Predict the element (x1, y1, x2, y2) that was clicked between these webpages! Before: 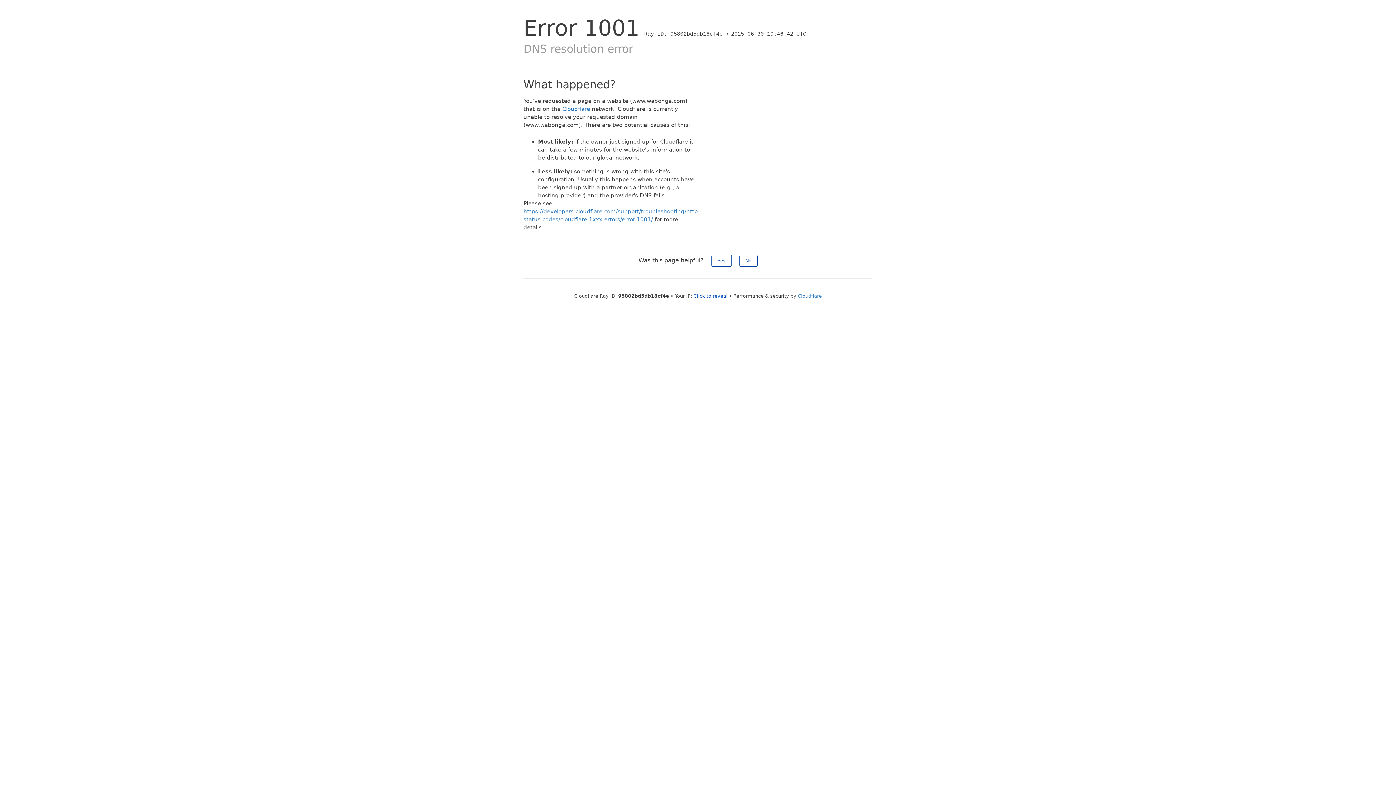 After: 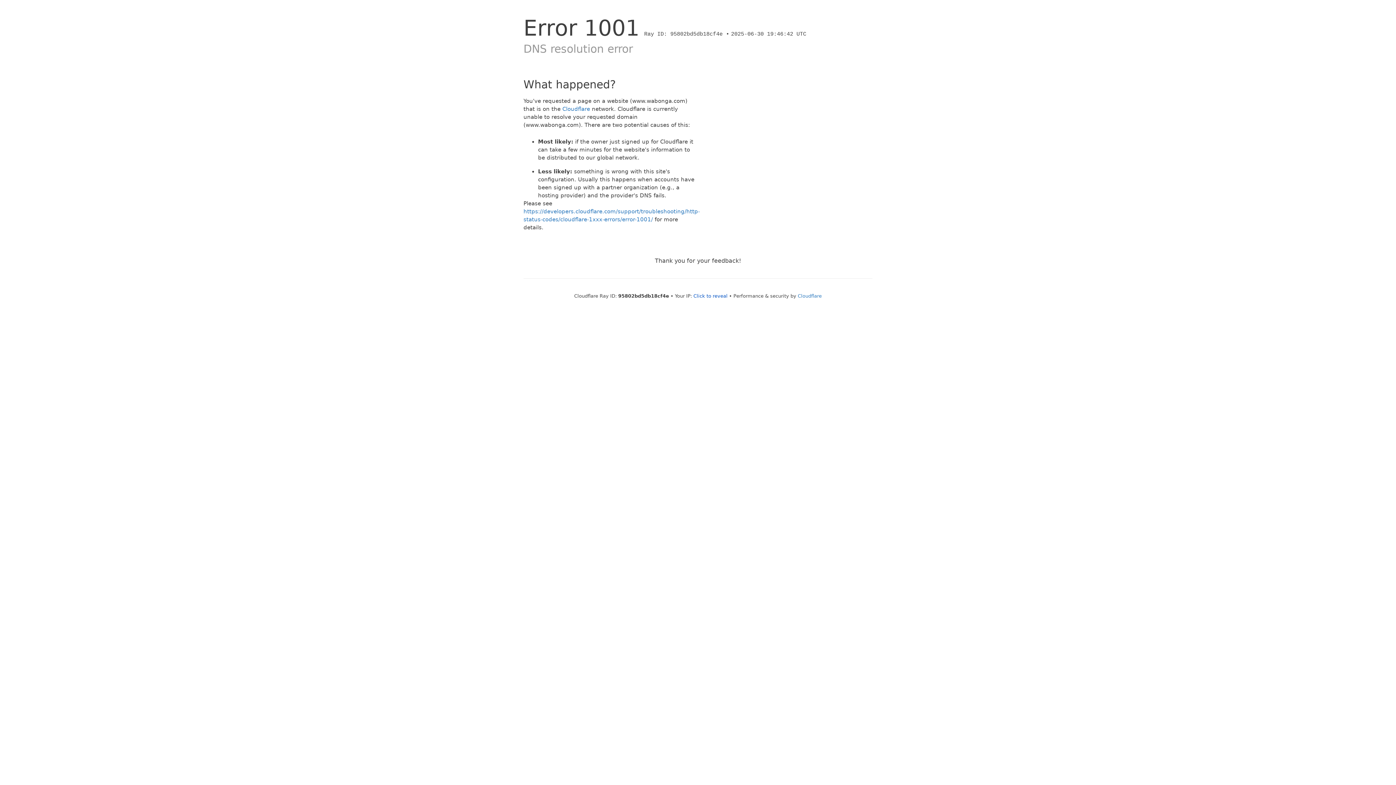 Action: label: Yes bbox: (711, 254, 731, 266)